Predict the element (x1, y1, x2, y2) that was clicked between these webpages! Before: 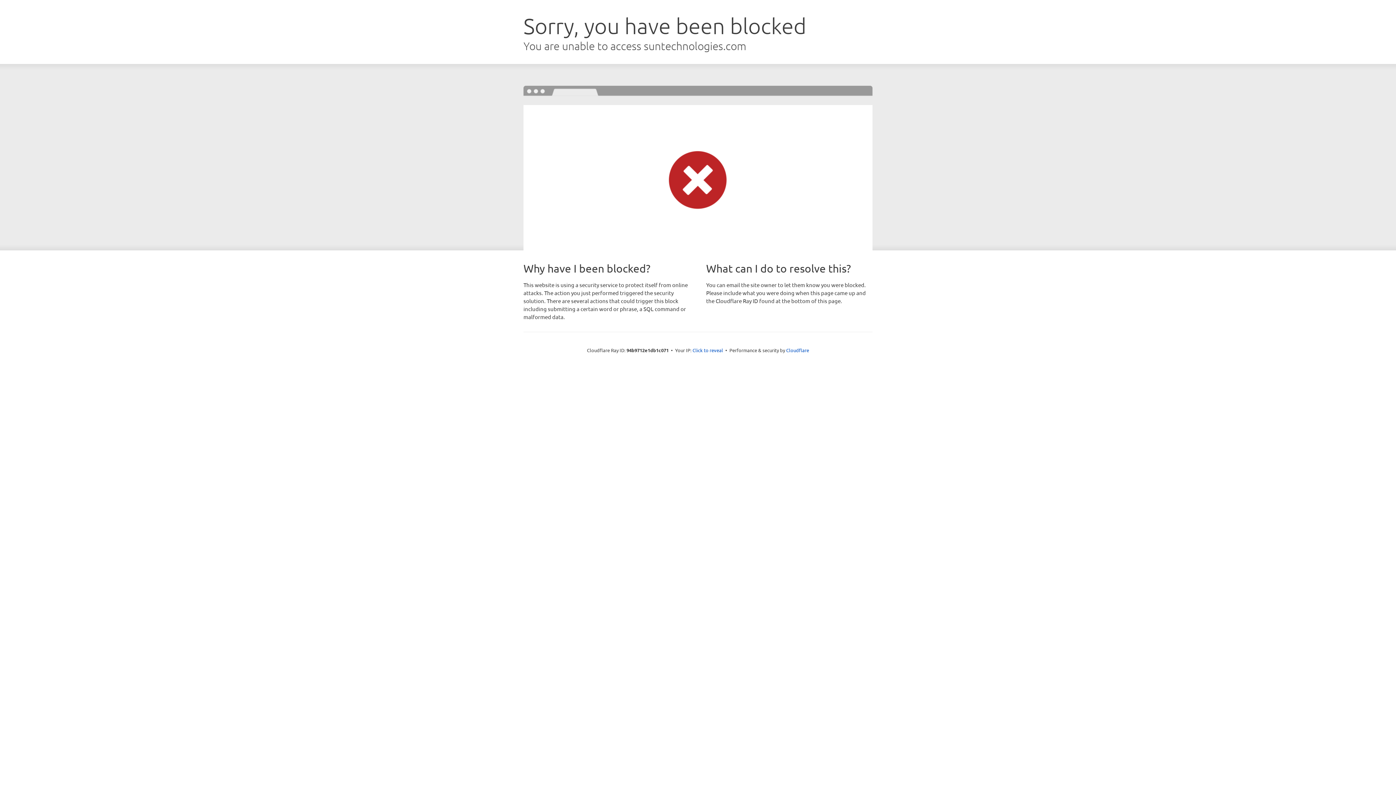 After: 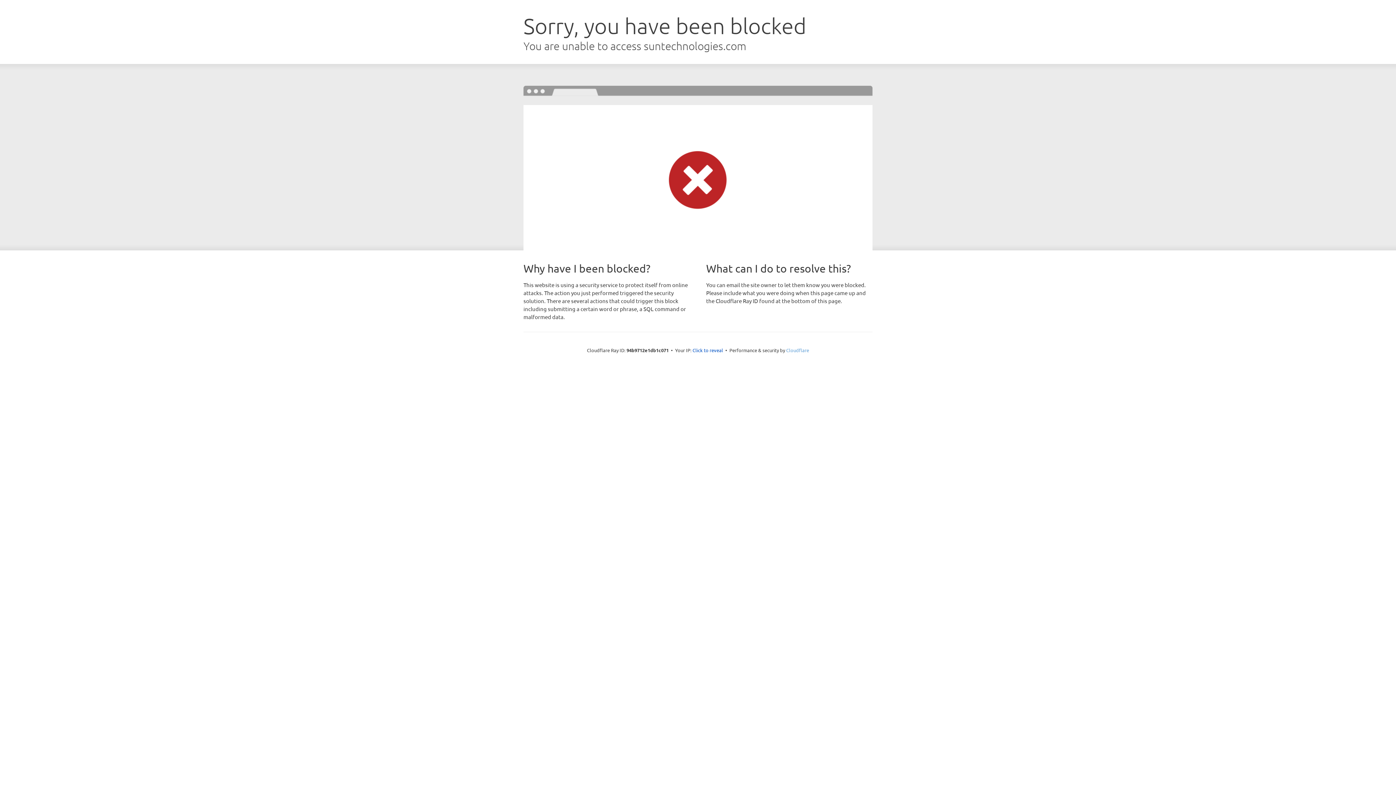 Action: label: Cloudflare bbox: (786, 347, 809, 353)